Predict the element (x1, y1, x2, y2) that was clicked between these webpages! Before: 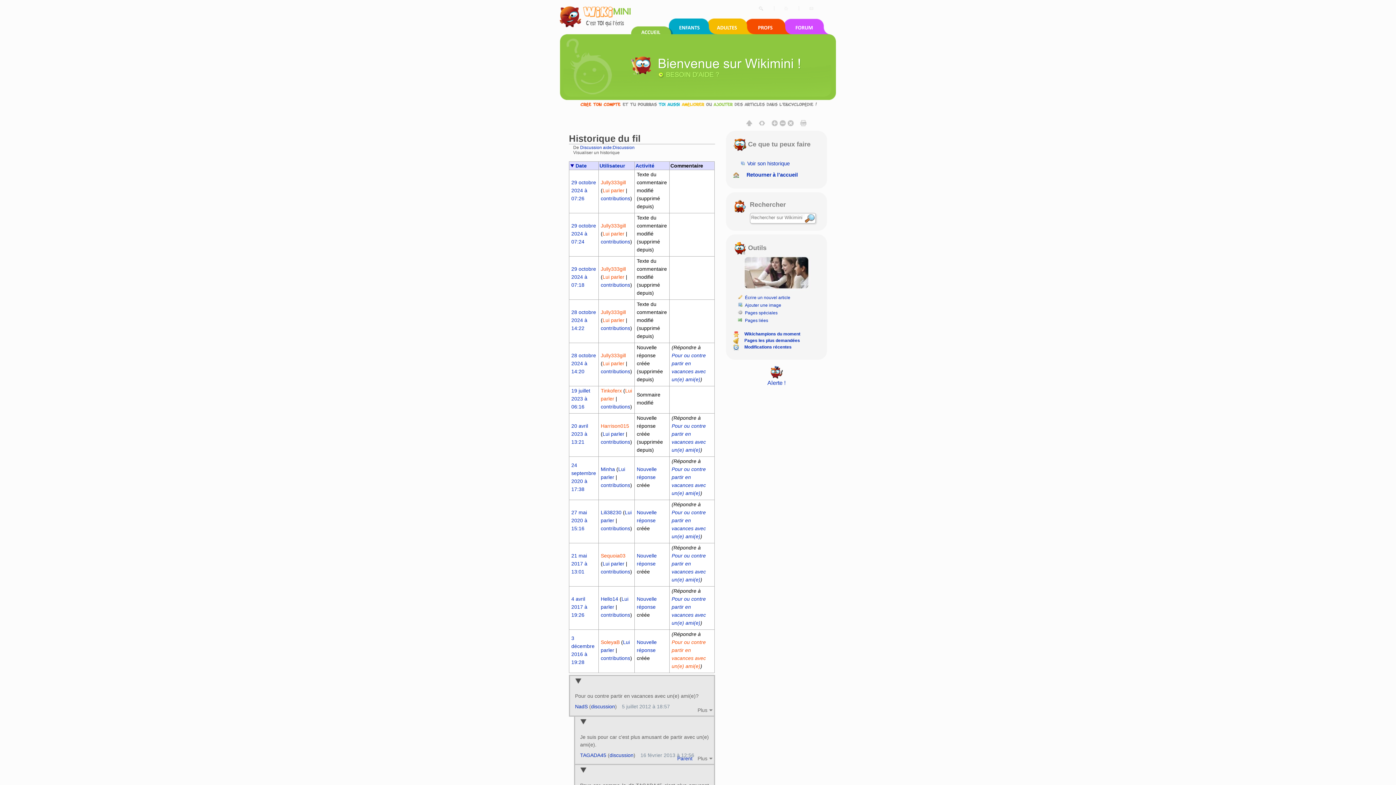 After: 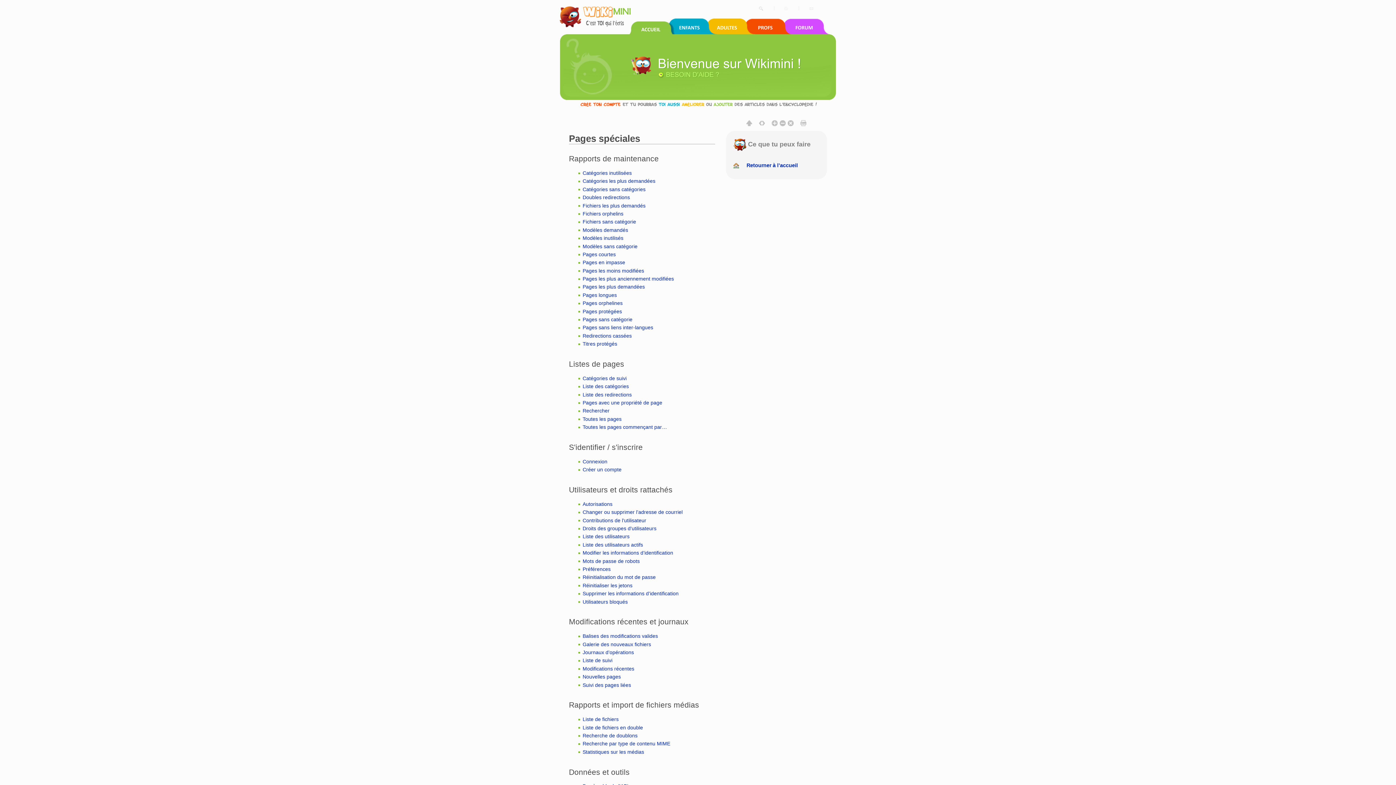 Action: label: Pages spéciales bbox: (745, 310, 777, 315)